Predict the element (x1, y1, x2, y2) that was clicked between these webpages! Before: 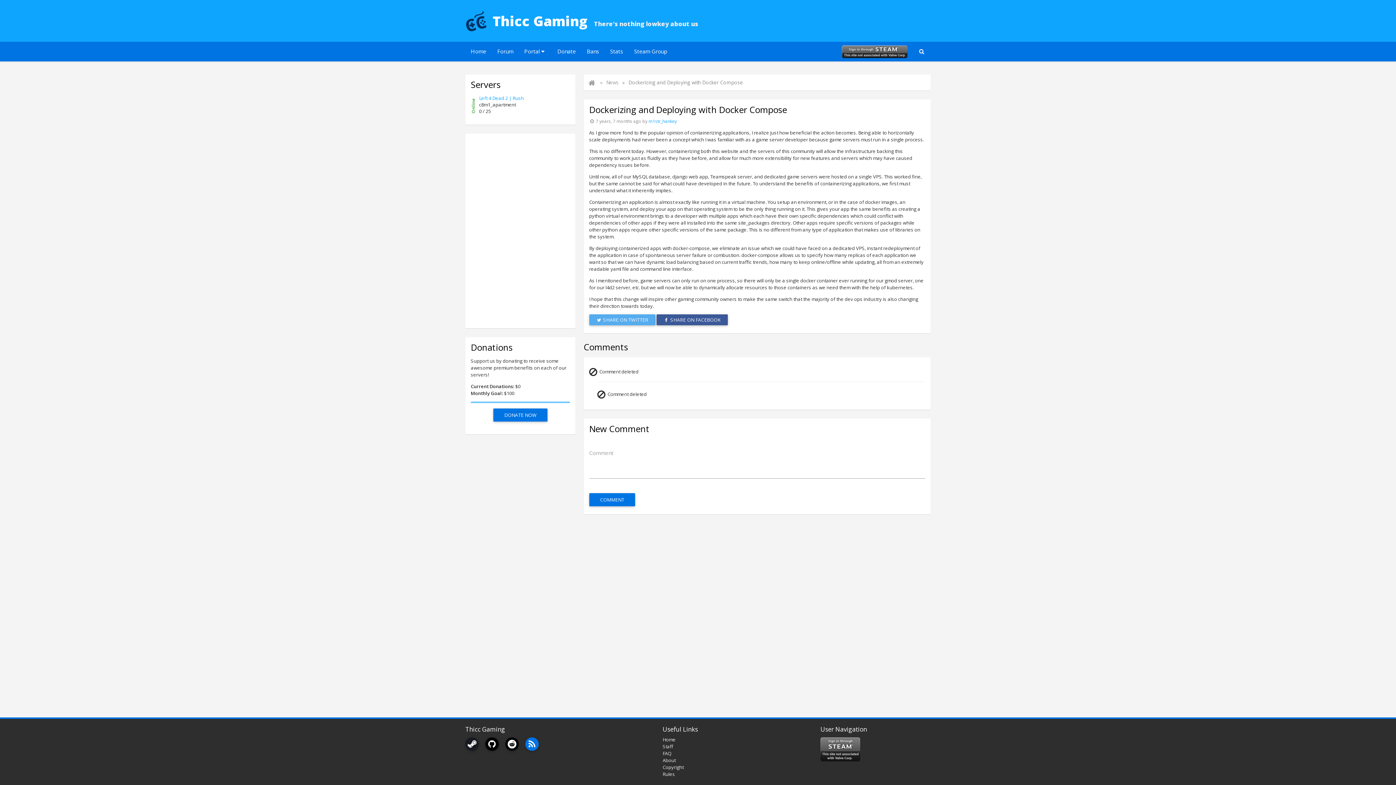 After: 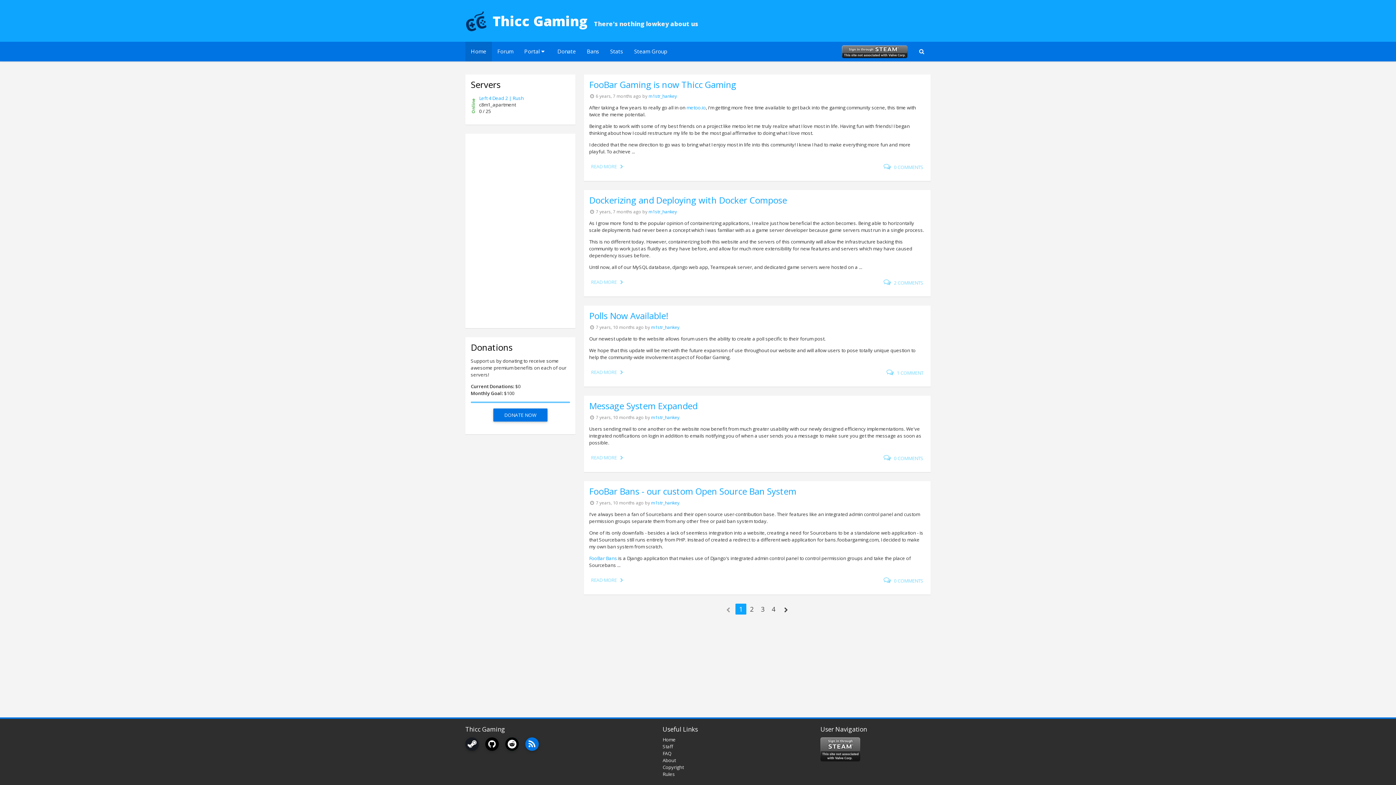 Action: label: News bbox: (597, 74, 618, 90)